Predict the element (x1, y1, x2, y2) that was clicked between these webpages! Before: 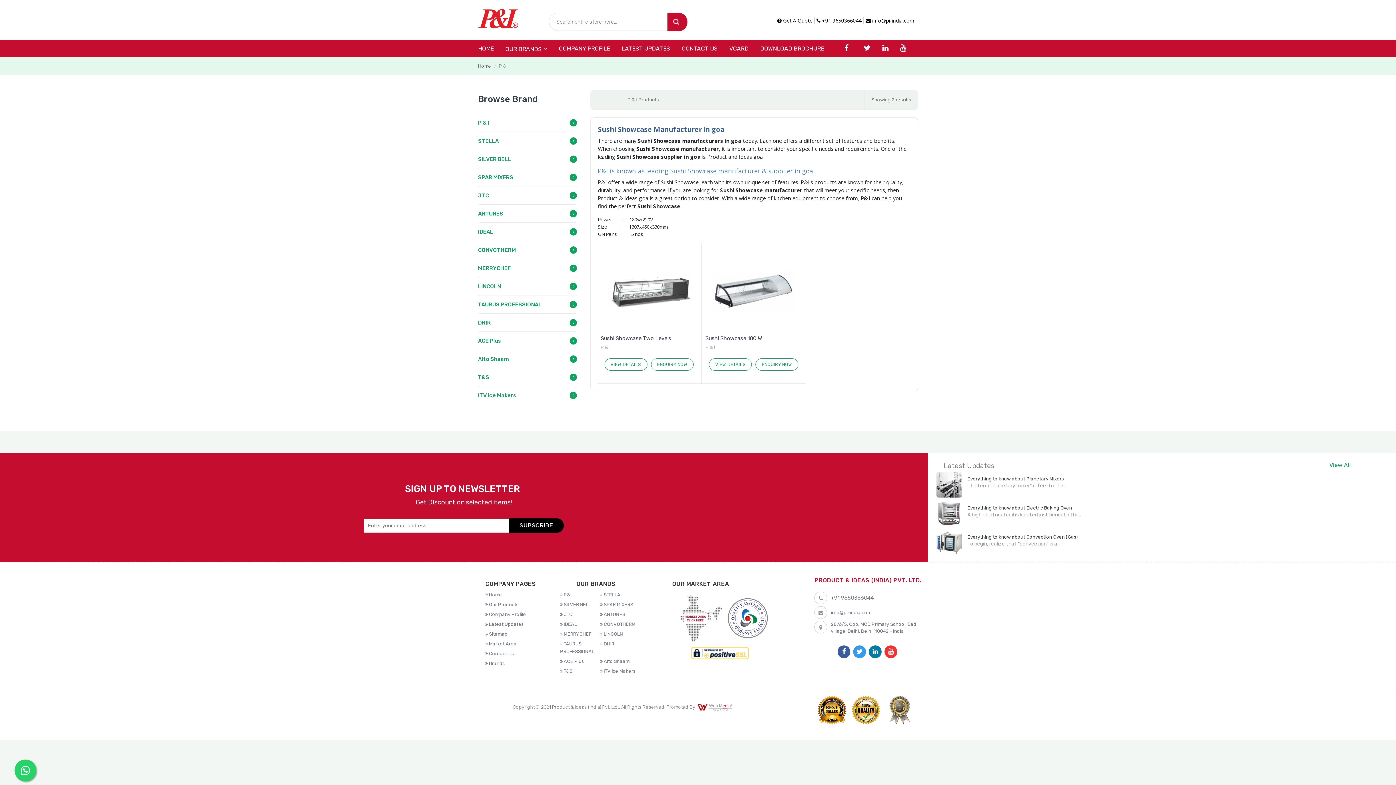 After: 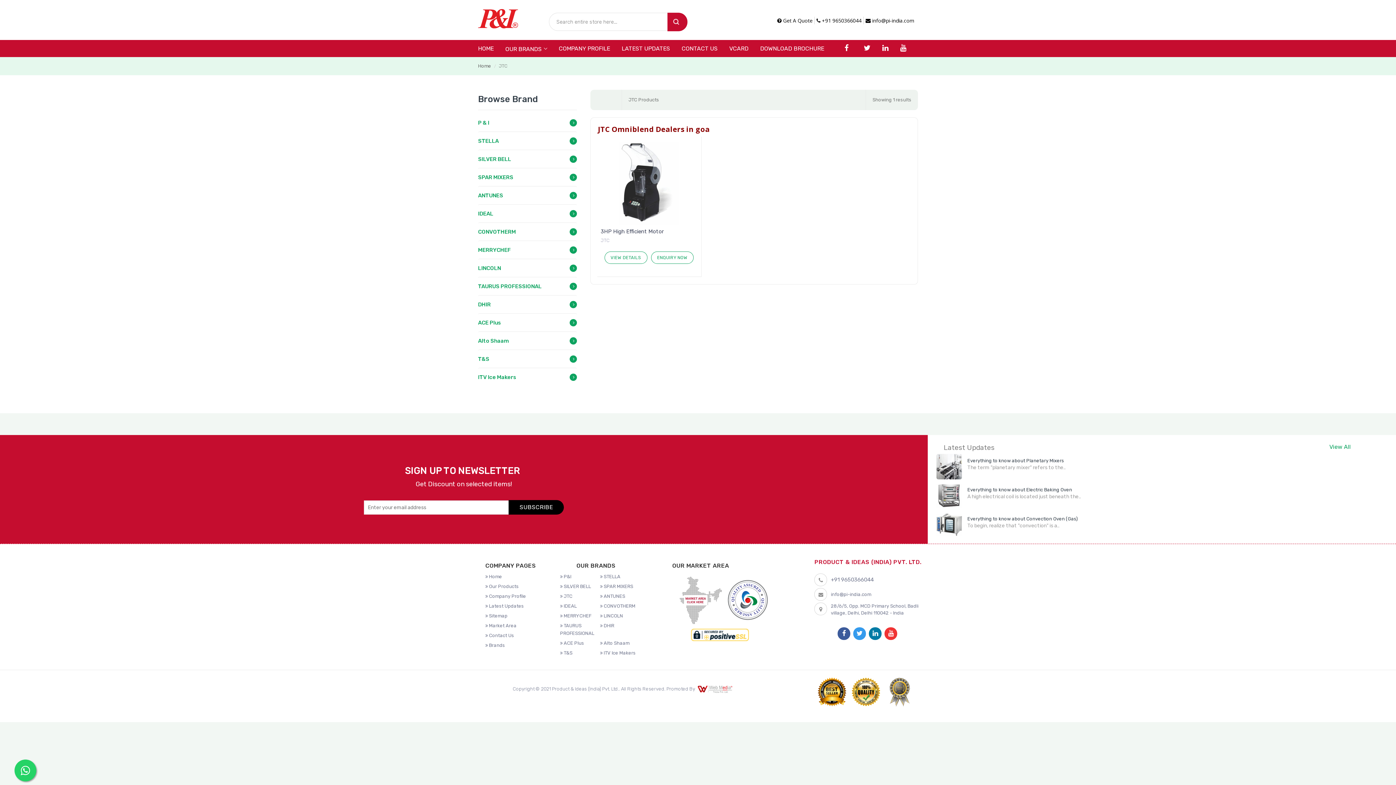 Action: bbox: (560, 612, 572, 617) label:  JTC